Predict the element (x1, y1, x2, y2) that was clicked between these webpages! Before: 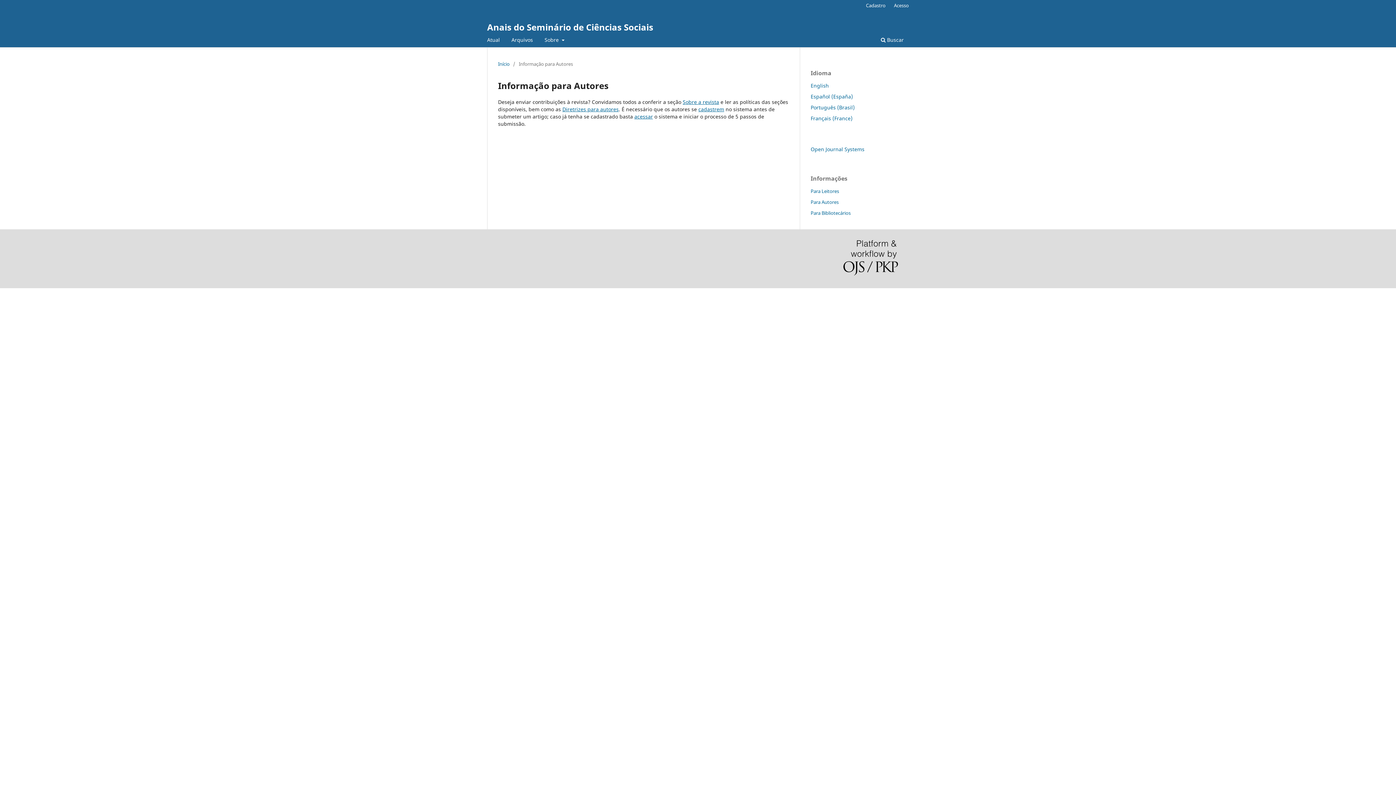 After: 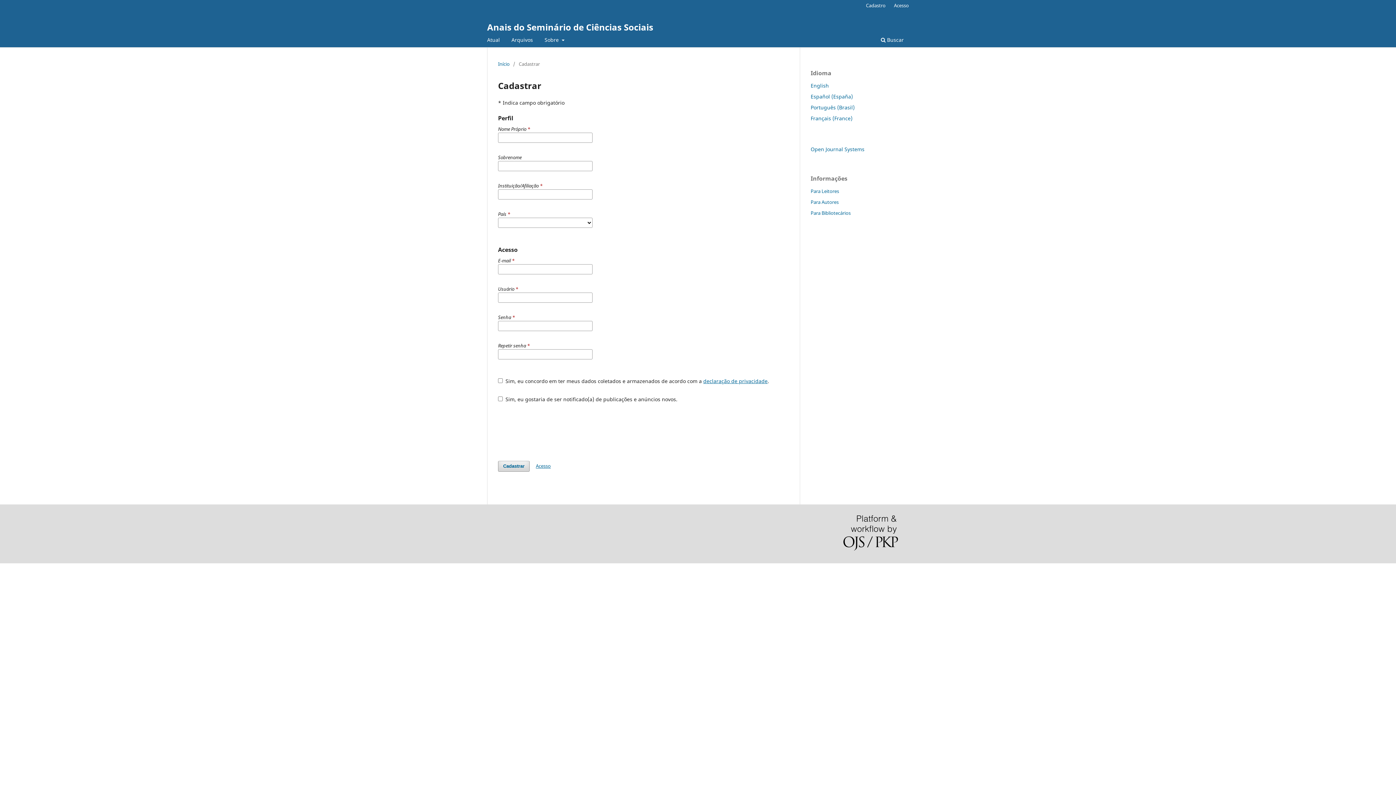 Action: label: cadastrem bbox: (698, 105, 724, 112)